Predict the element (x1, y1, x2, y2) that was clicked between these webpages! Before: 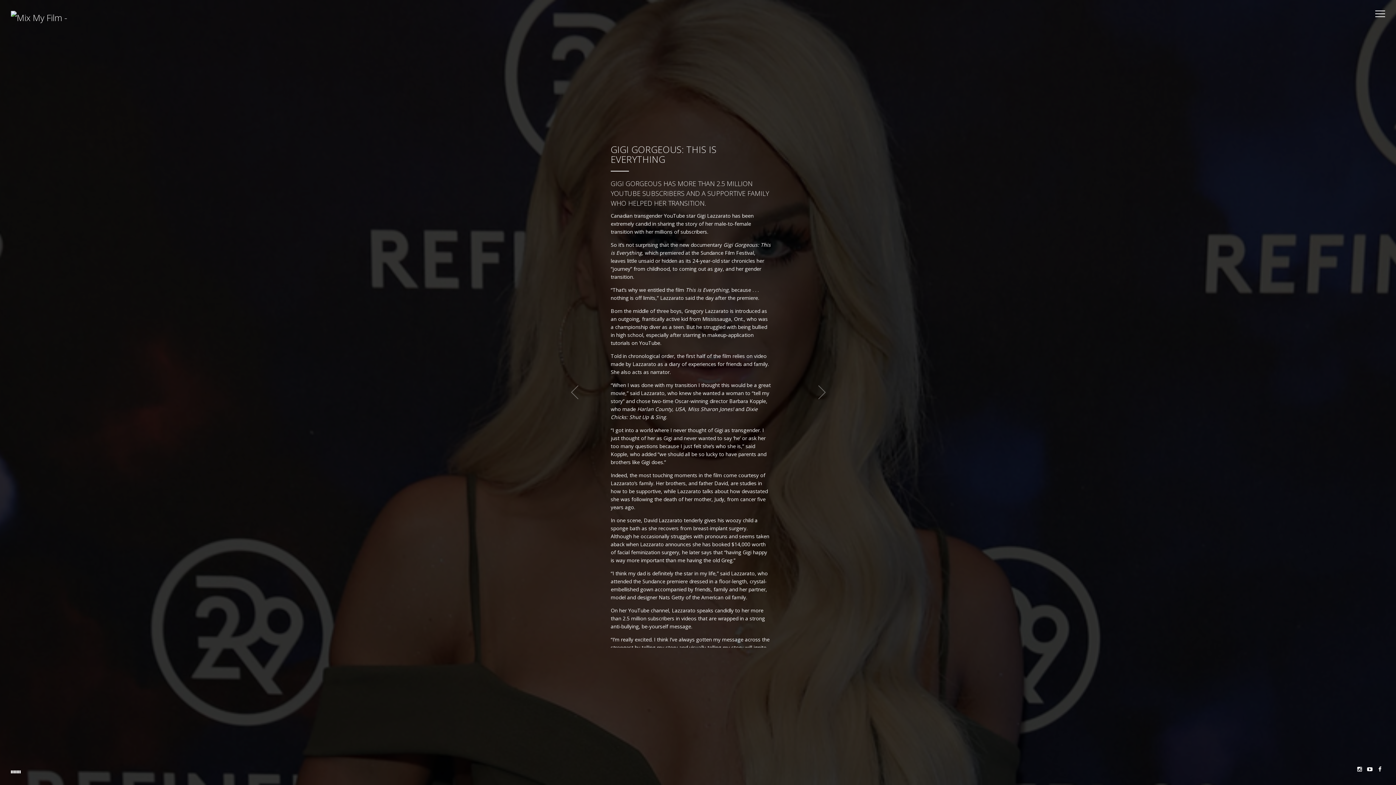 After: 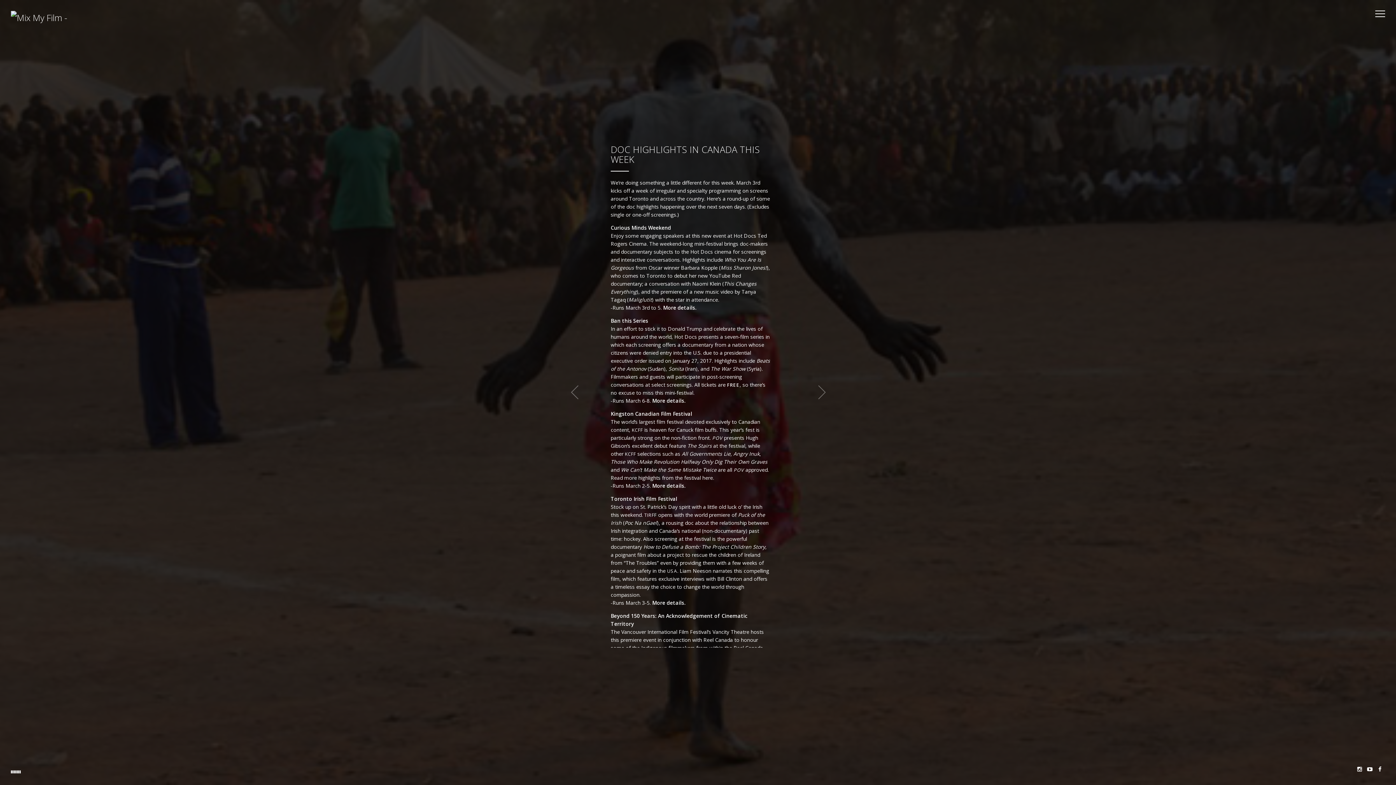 Action: bbox: (803, 376, 836, 409)